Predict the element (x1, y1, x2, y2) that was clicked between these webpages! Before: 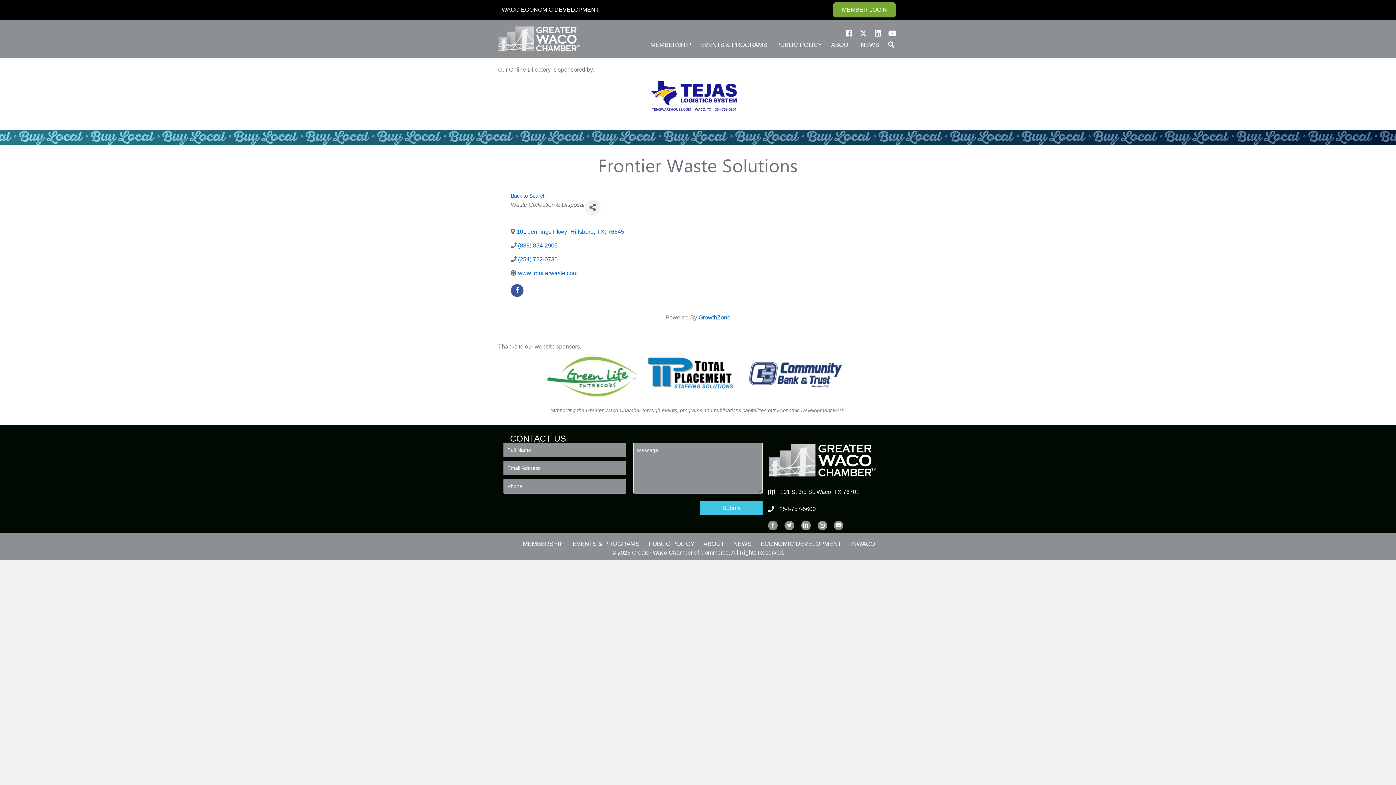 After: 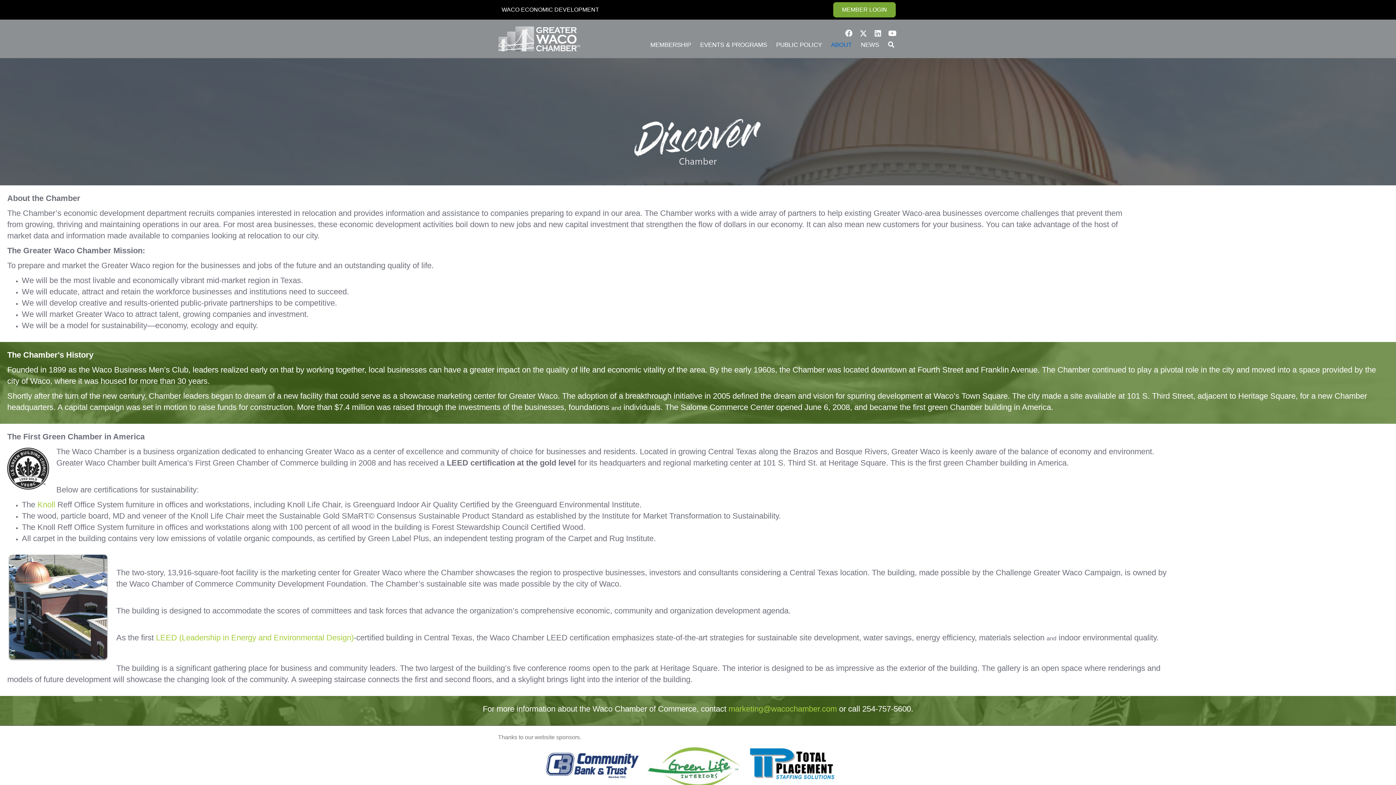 Action: label: ABOUT bbox: (698, 539, 728, 548)